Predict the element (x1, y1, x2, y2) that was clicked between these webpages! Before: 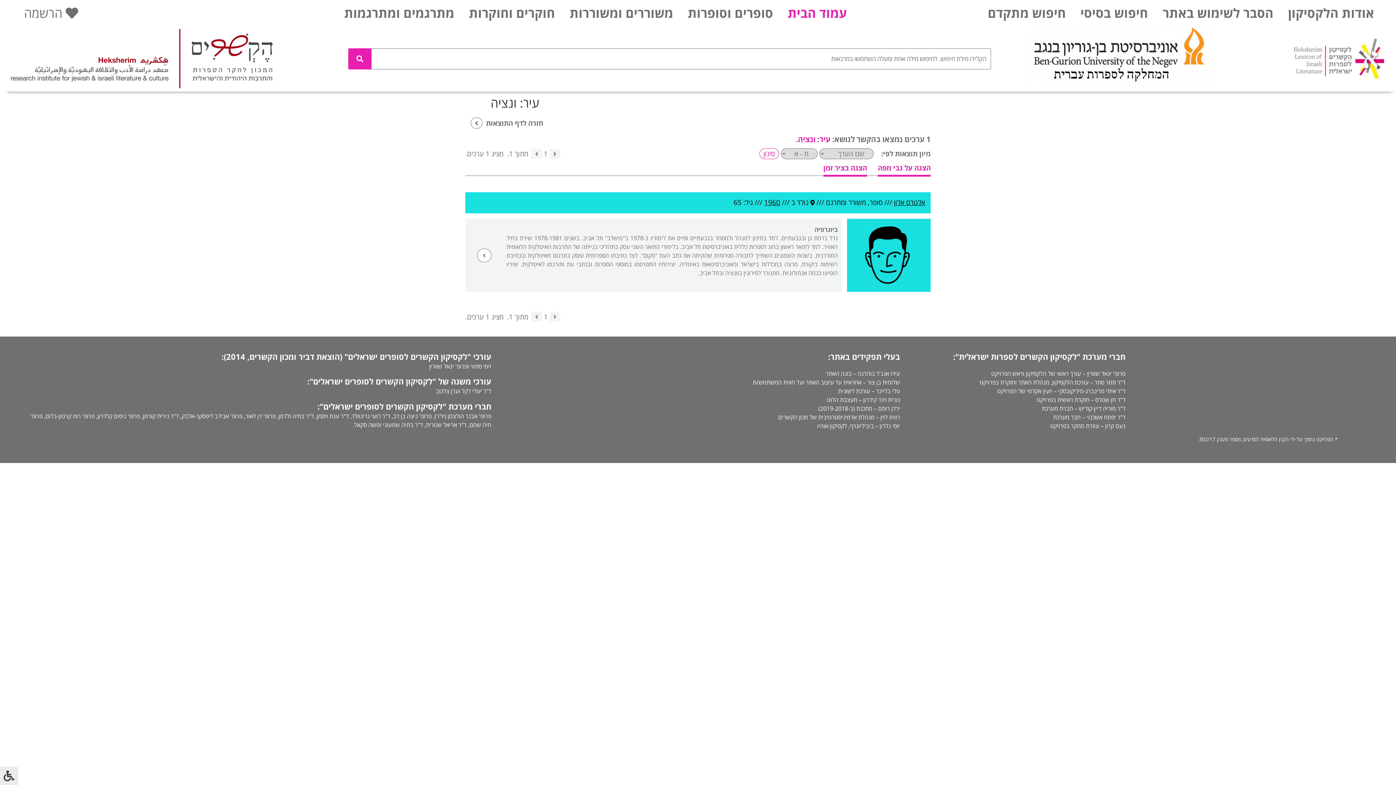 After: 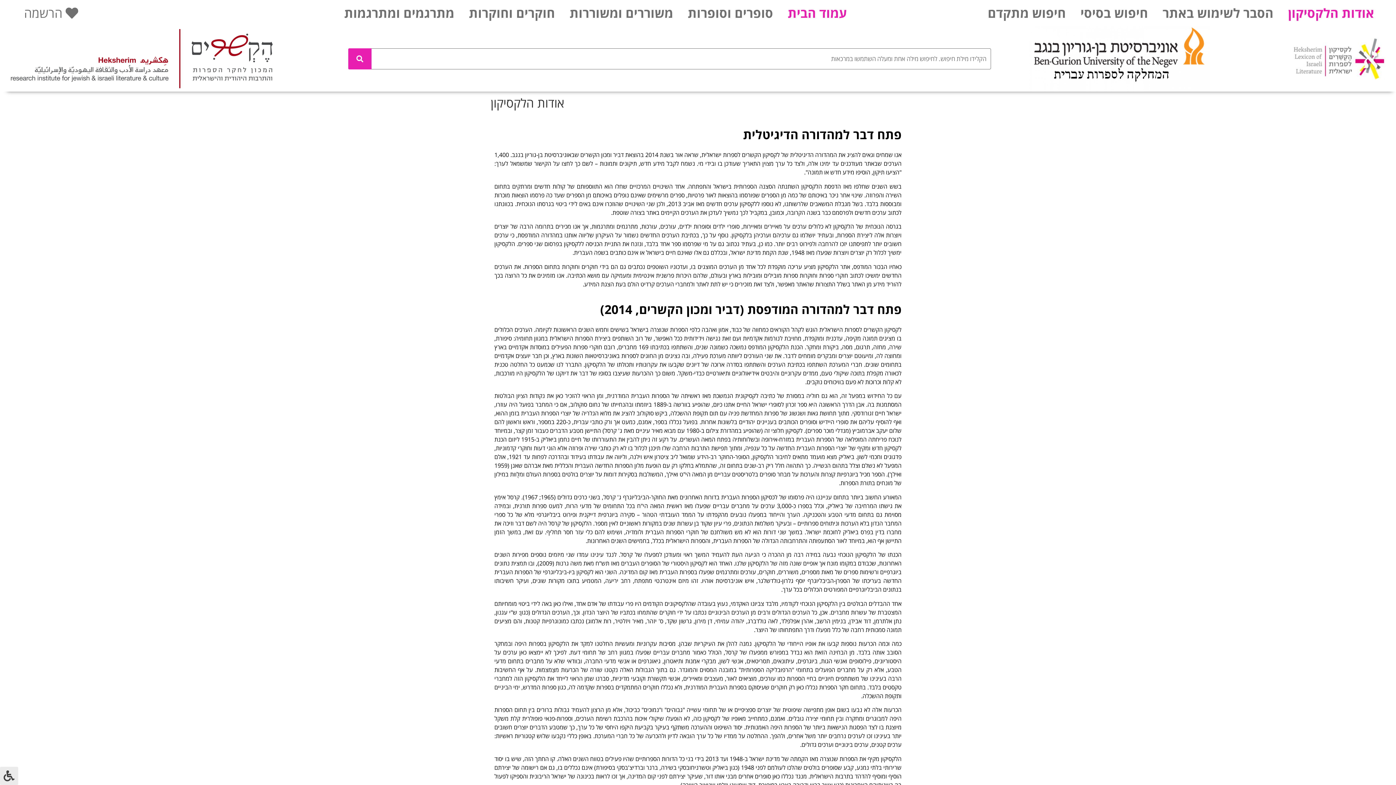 Action: label: אודות הלקסיקון bbox: (1281, 8, 1381, 16)